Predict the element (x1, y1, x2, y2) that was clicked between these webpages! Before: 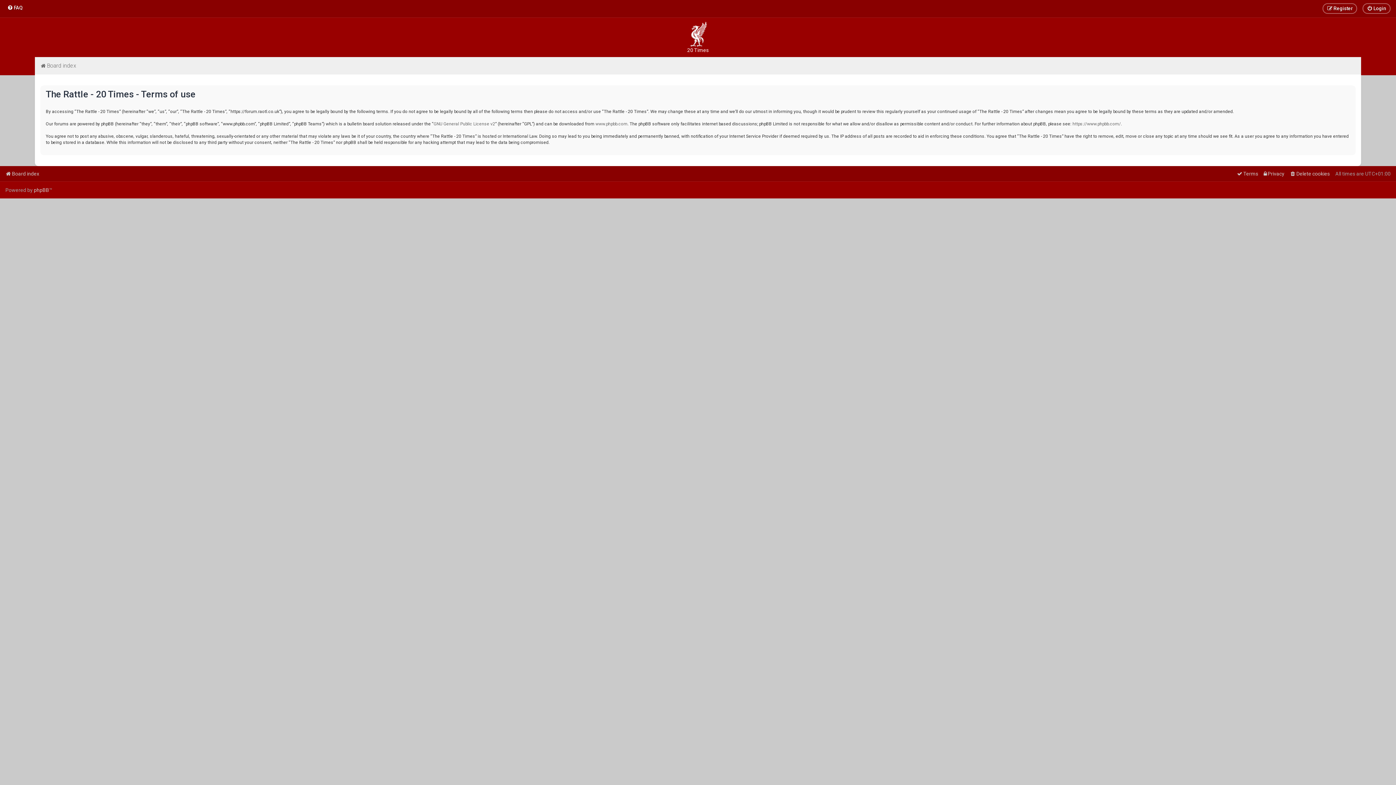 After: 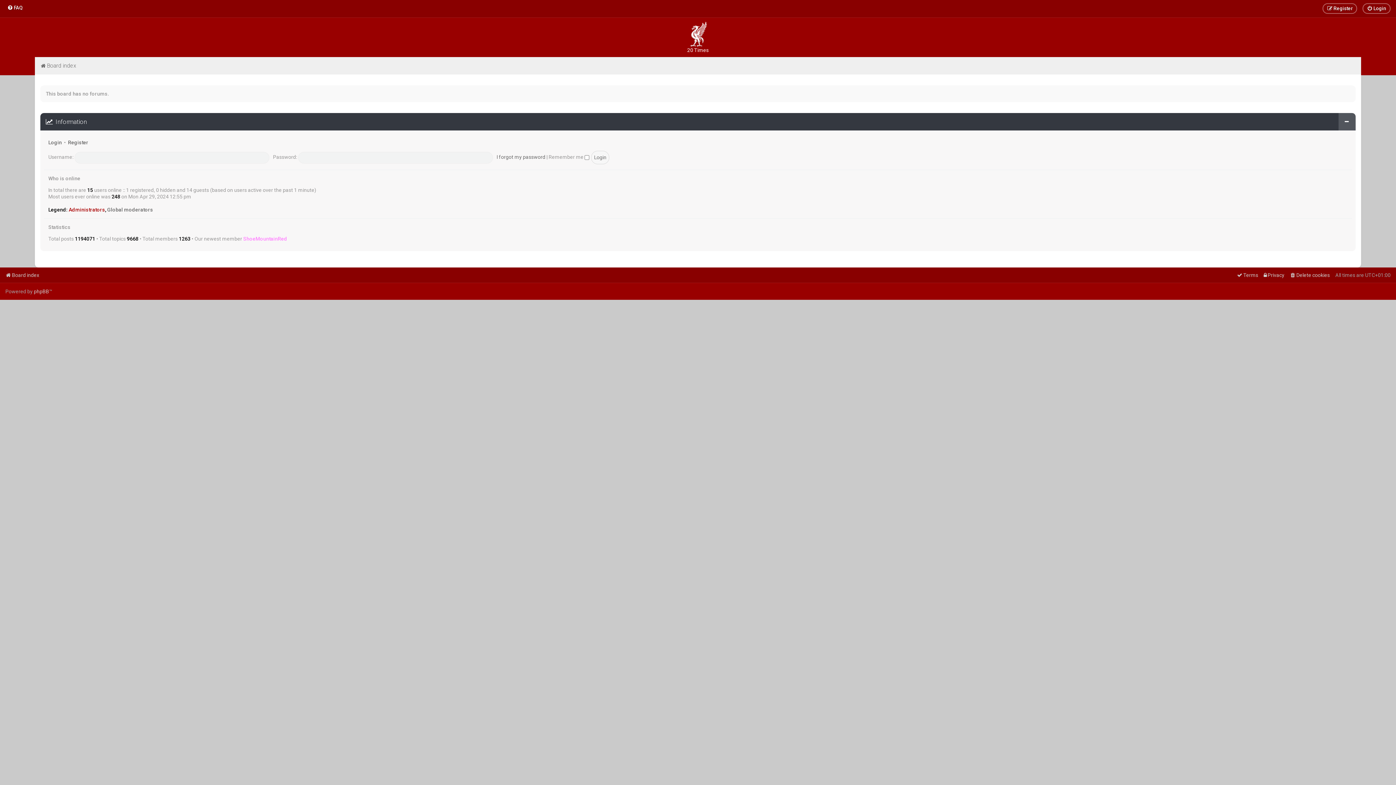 Action: bbox: (689, 21, 707, 46)